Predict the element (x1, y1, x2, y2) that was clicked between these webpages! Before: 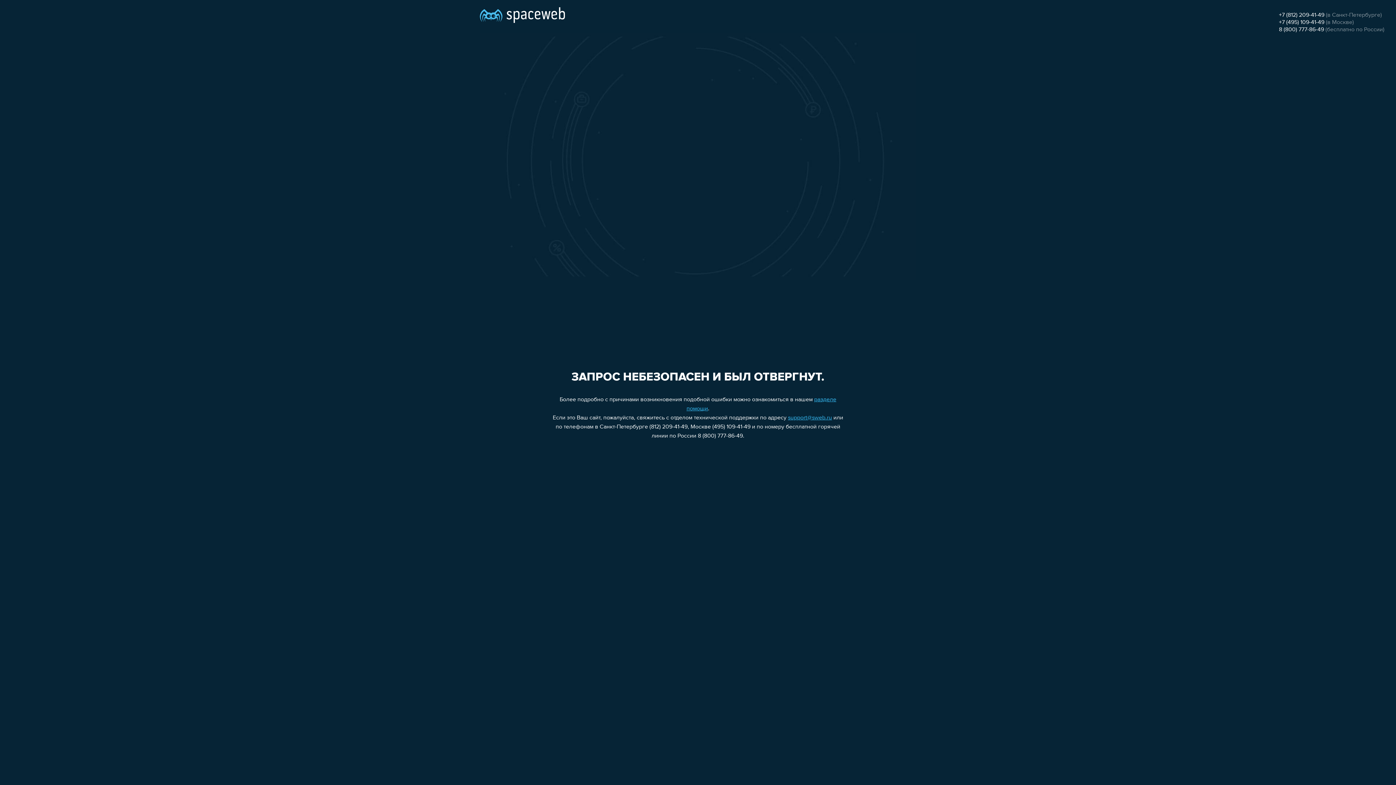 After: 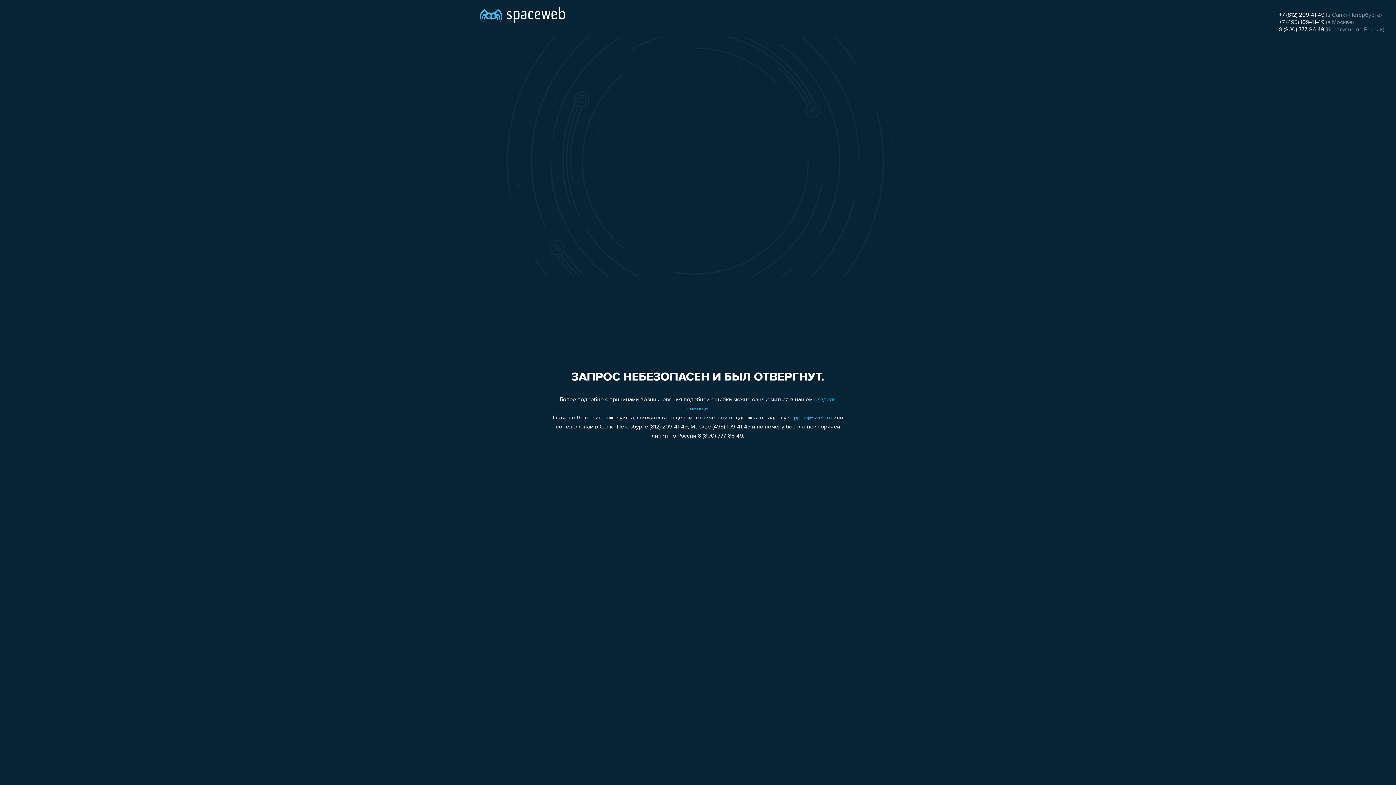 Action: bbox: (788, 415, 832, 421) label: support@sweb.ru